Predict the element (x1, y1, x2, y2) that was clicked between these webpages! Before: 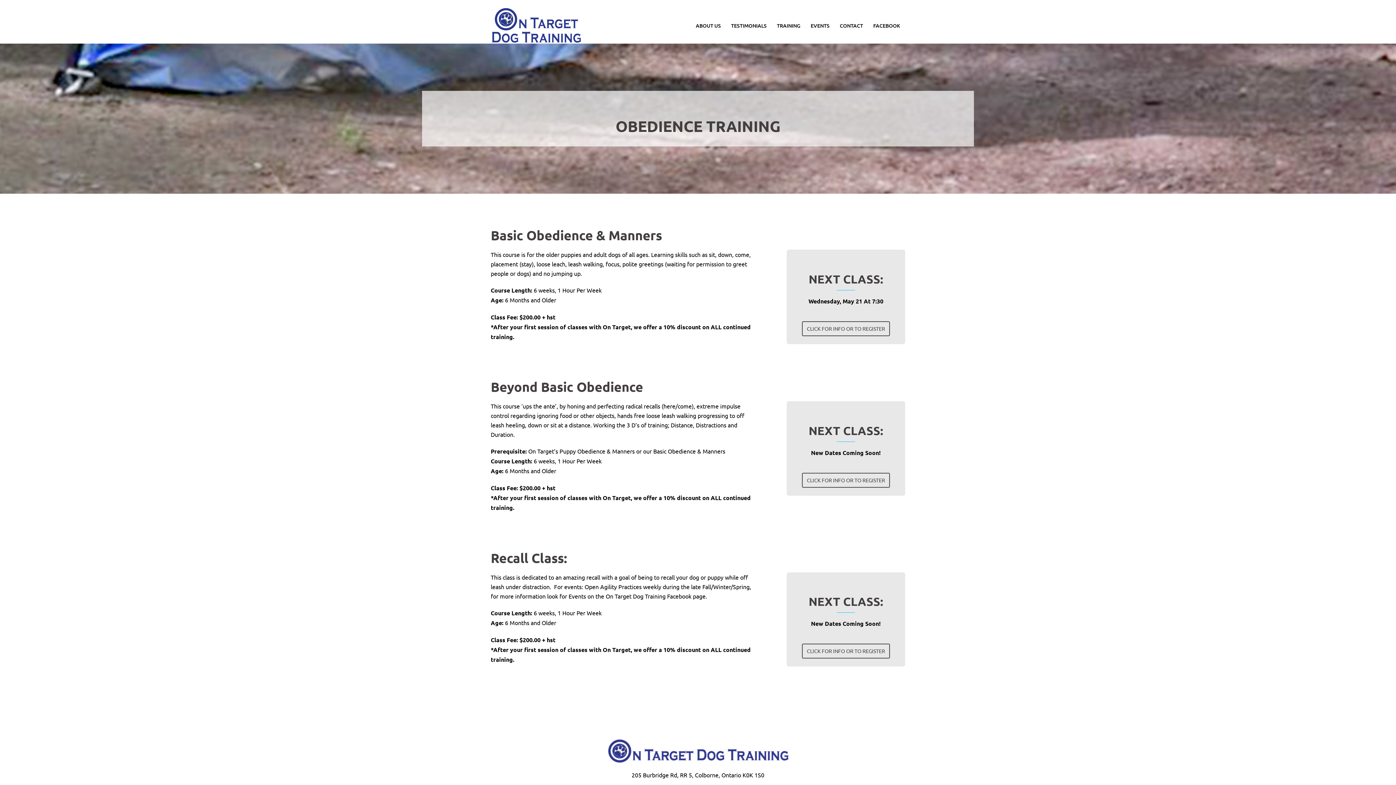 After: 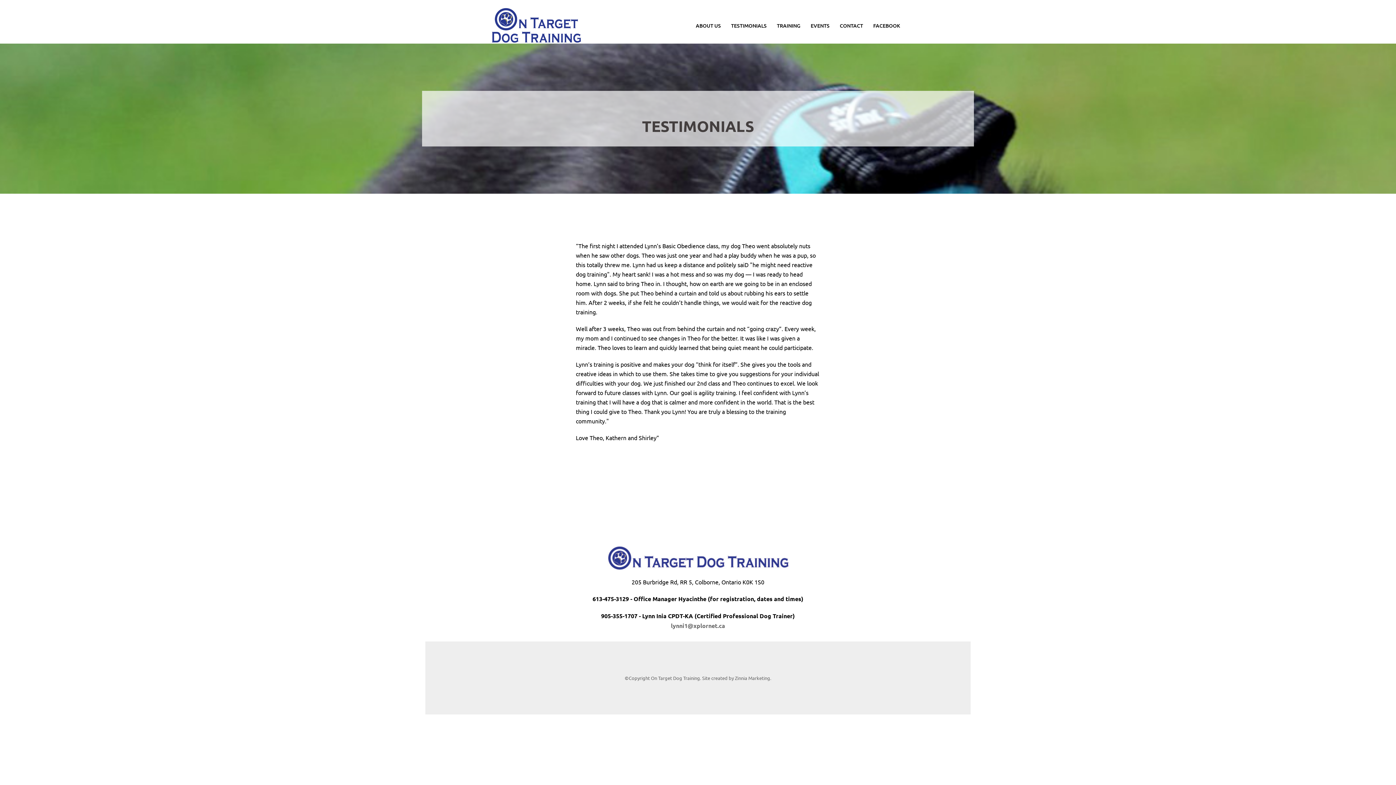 Action: bbox: (731, 21, 766, 29) label: TESTIMONIALS